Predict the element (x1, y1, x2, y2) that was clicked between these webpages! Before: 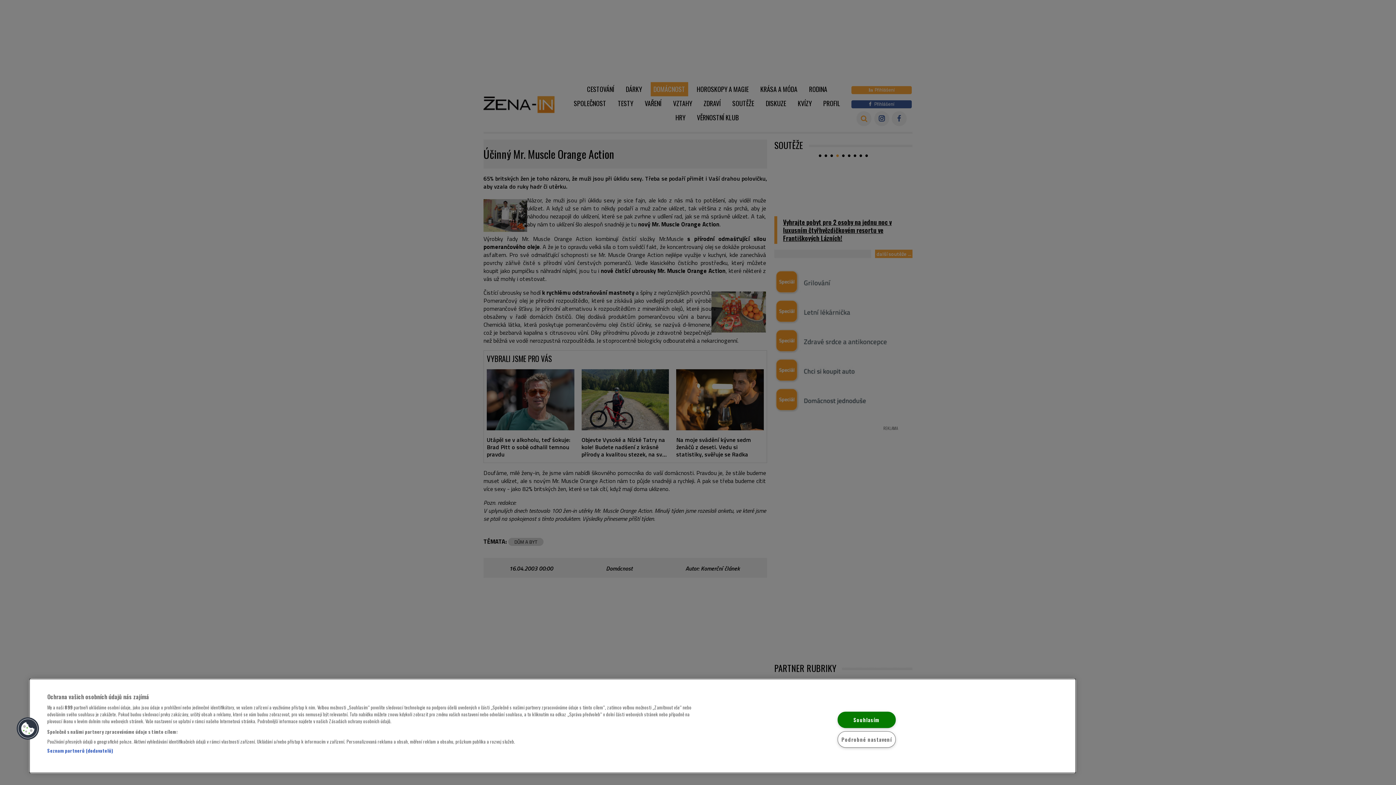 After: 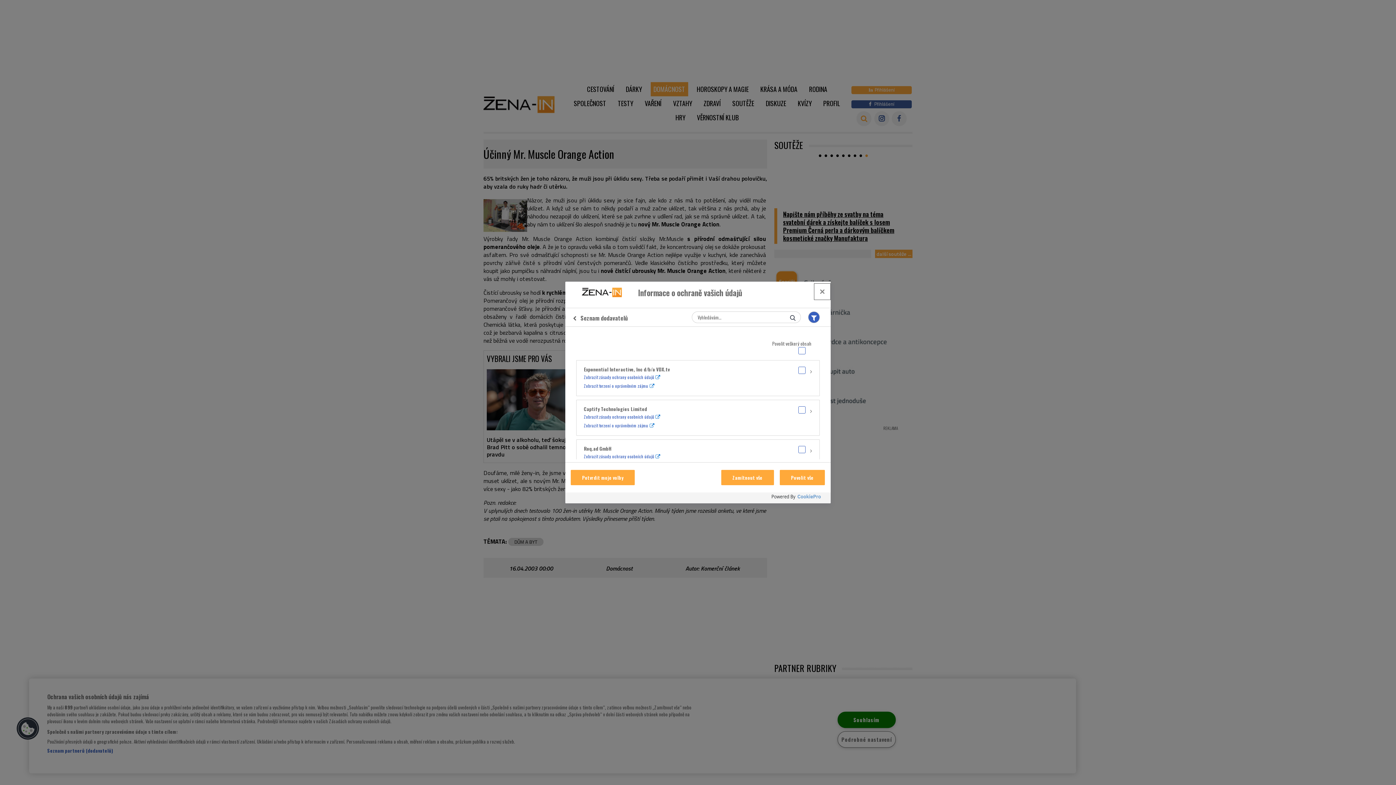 Action: bbox: (47, 747, 113, 754) label: Seznam partnerů (dodavatelů)